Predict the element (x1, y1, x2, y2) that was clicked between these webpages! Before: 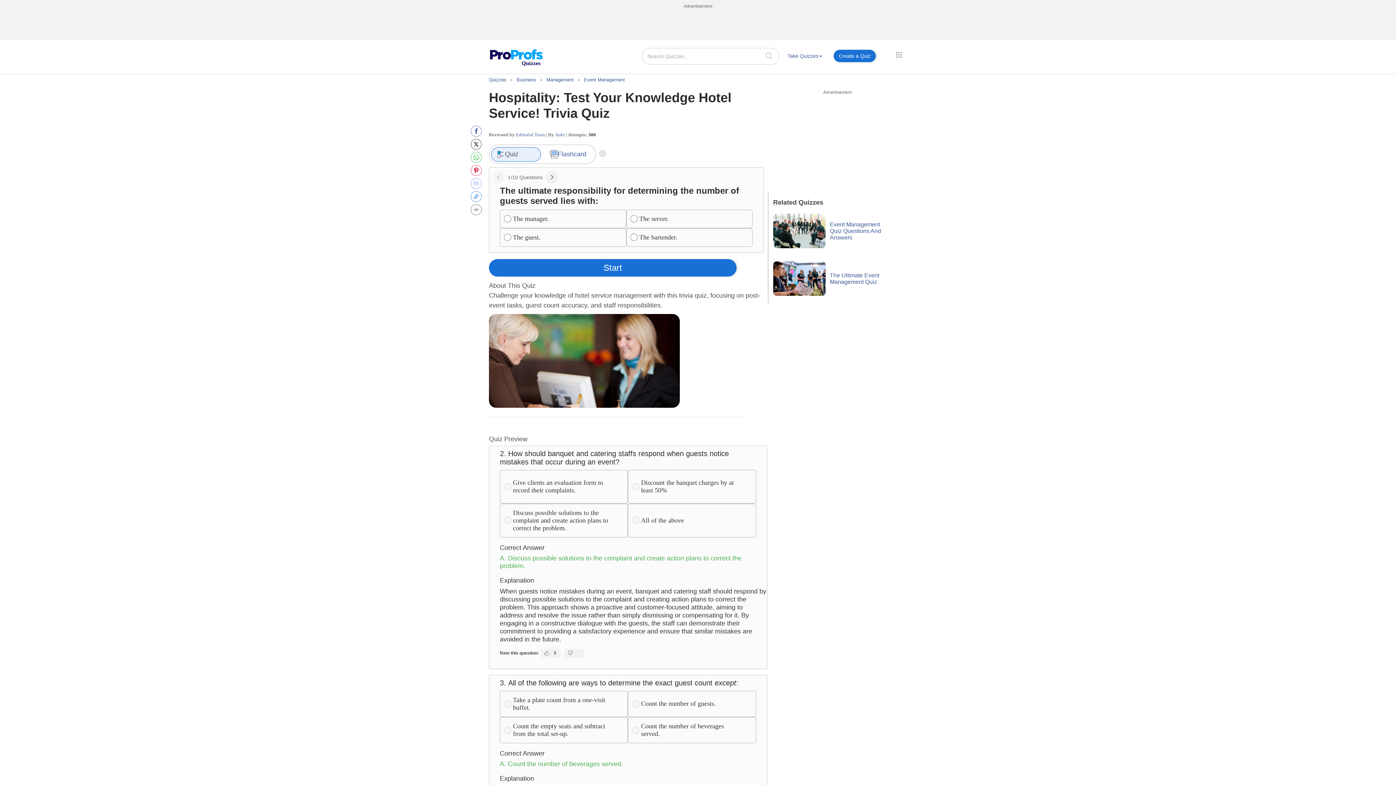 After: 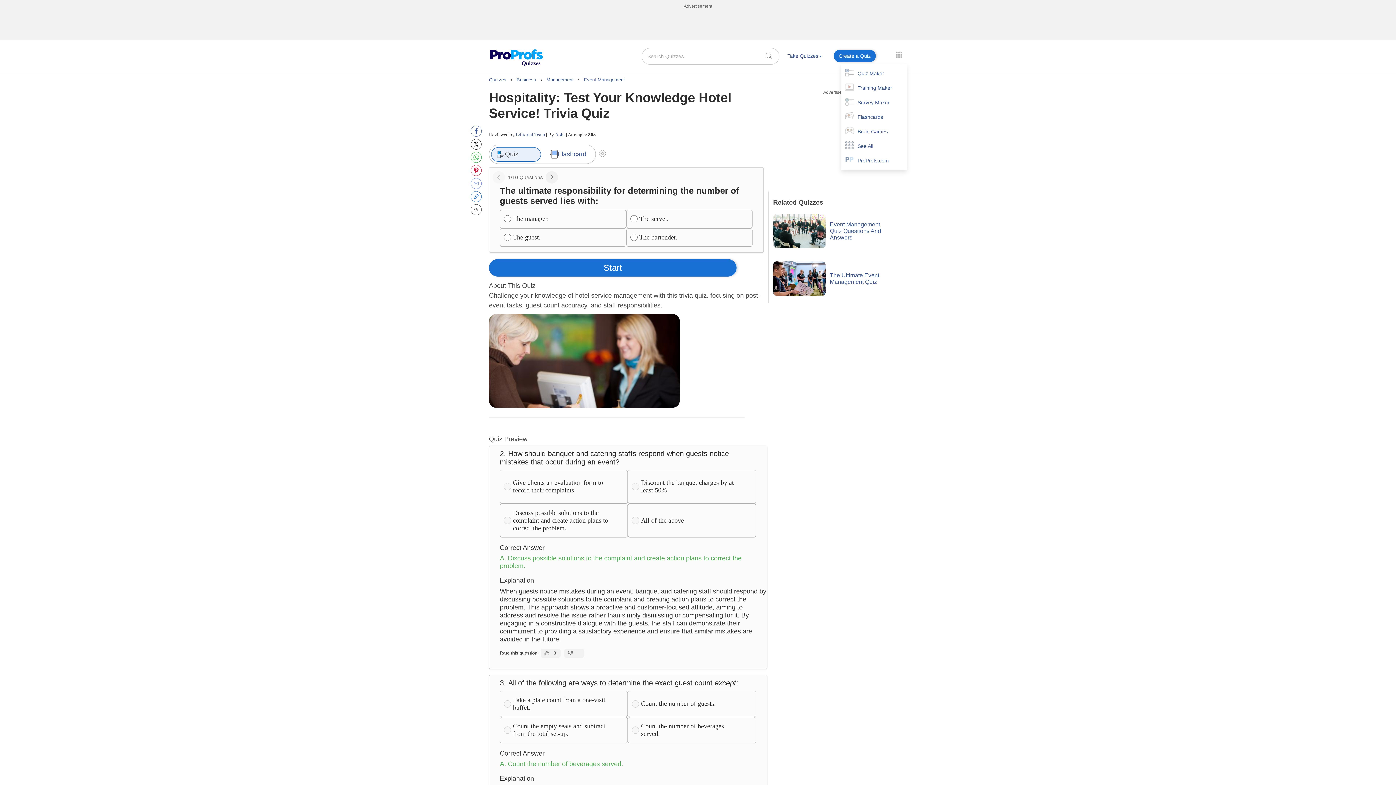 Action: bbox: (892, 48, 906, 61)